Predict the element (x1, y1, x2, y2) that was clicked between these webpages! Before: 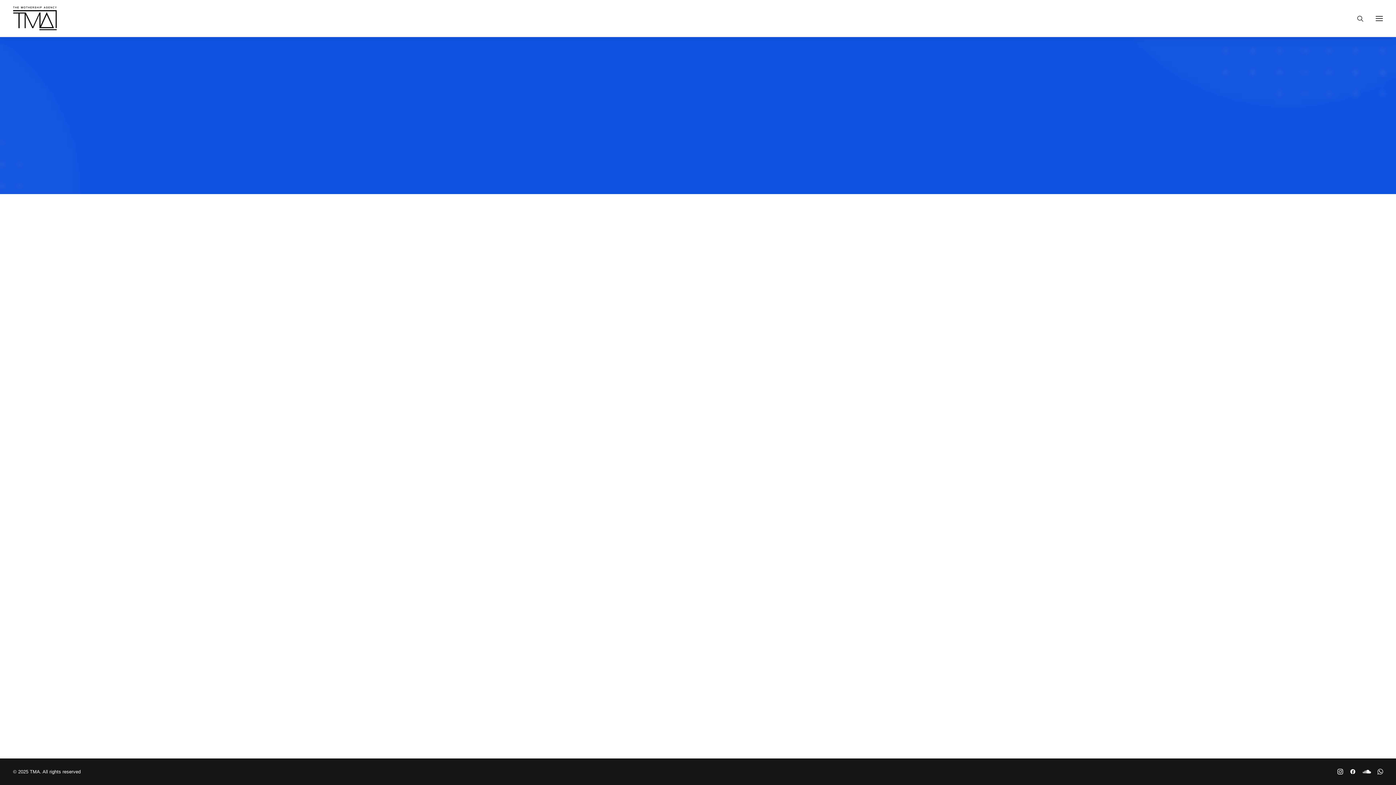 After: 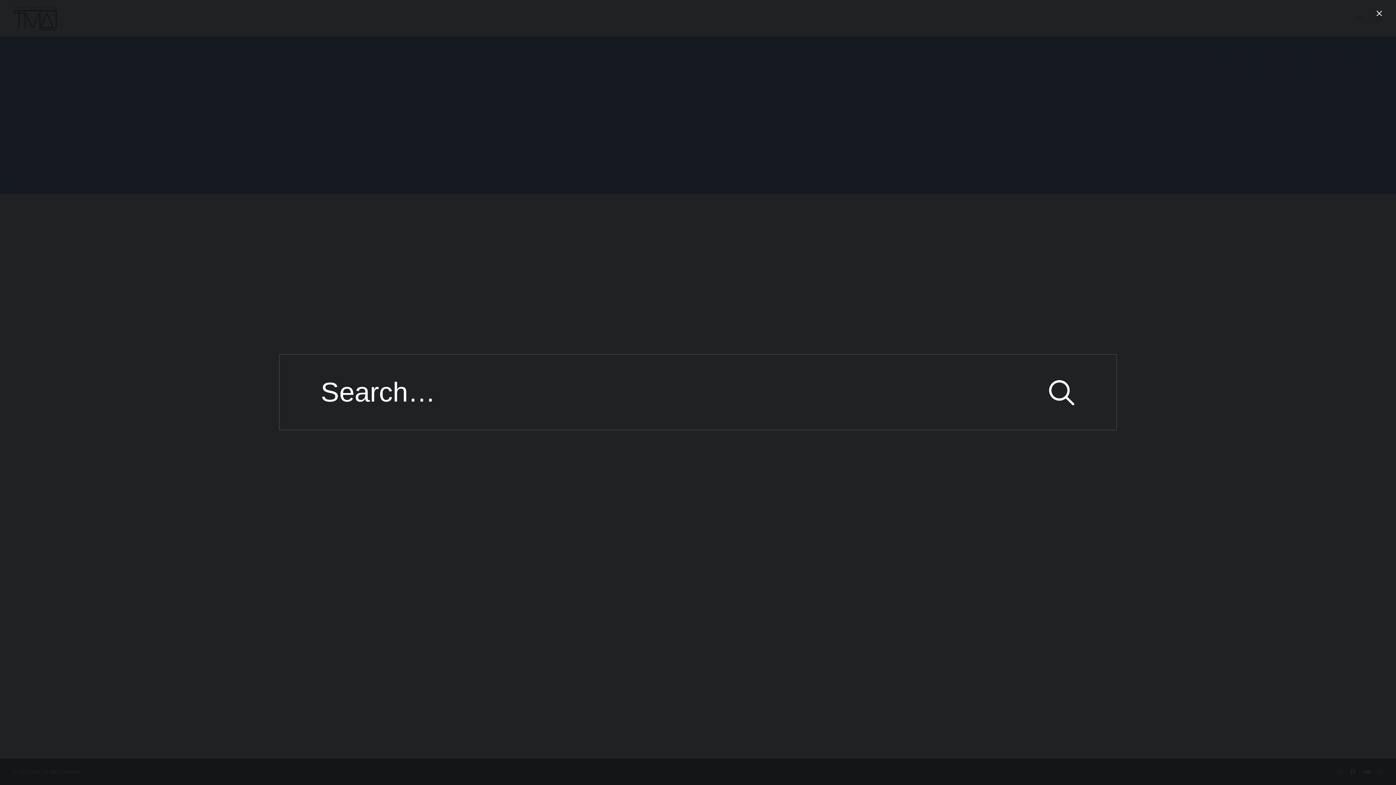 Action: bbox: (1350, 15, 1364, 21)